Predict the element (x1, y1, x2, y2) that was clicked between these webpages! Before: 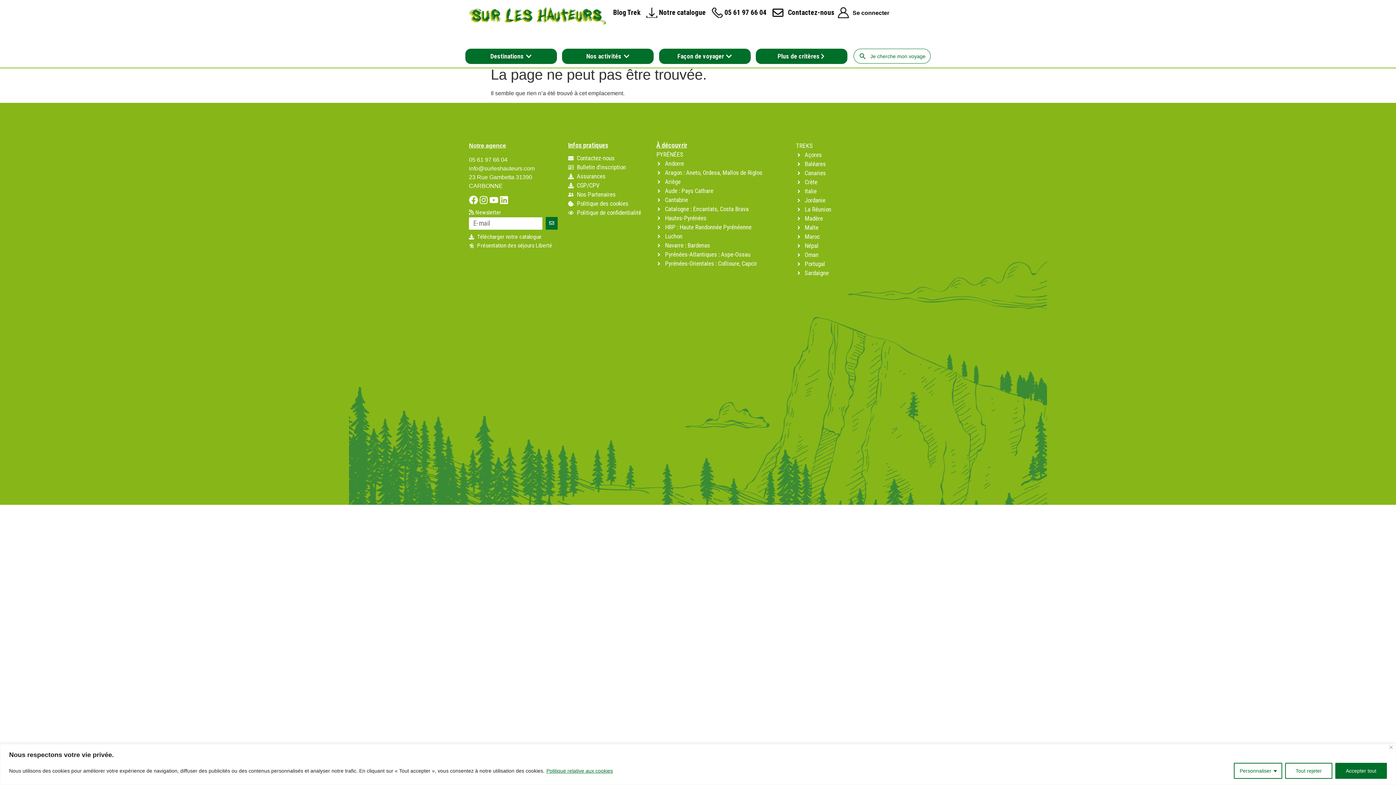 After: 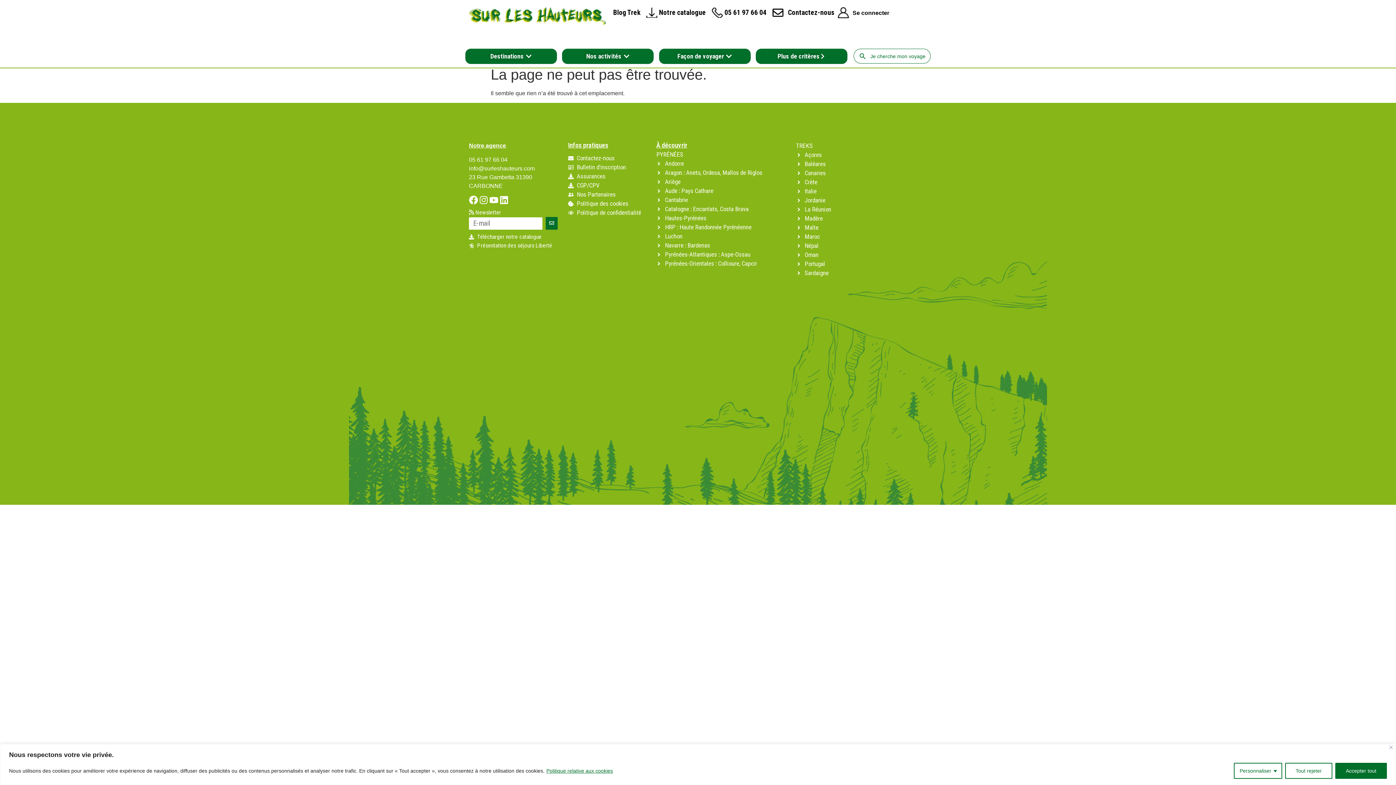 Action: bbox: (546, 767, 613, 774) label: Politique relative aux cookies